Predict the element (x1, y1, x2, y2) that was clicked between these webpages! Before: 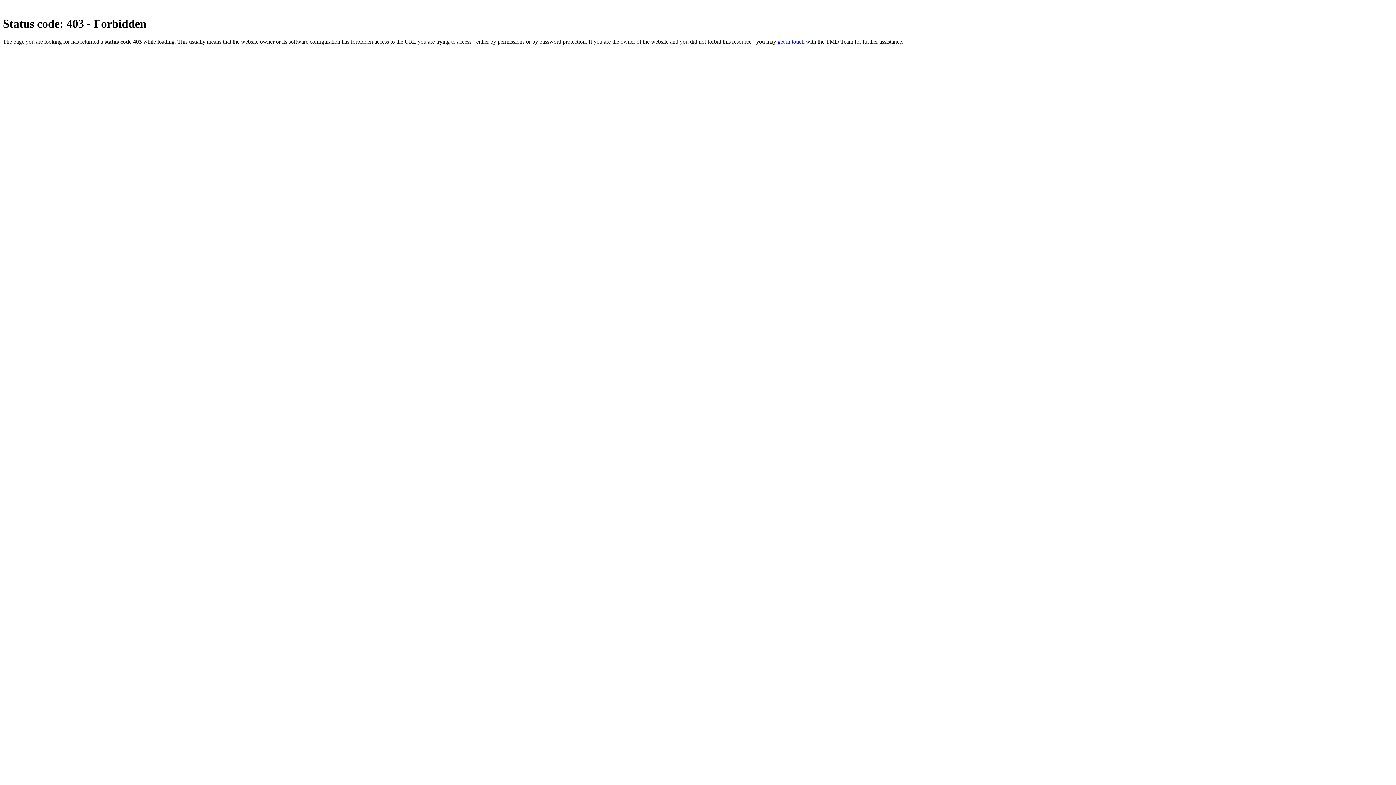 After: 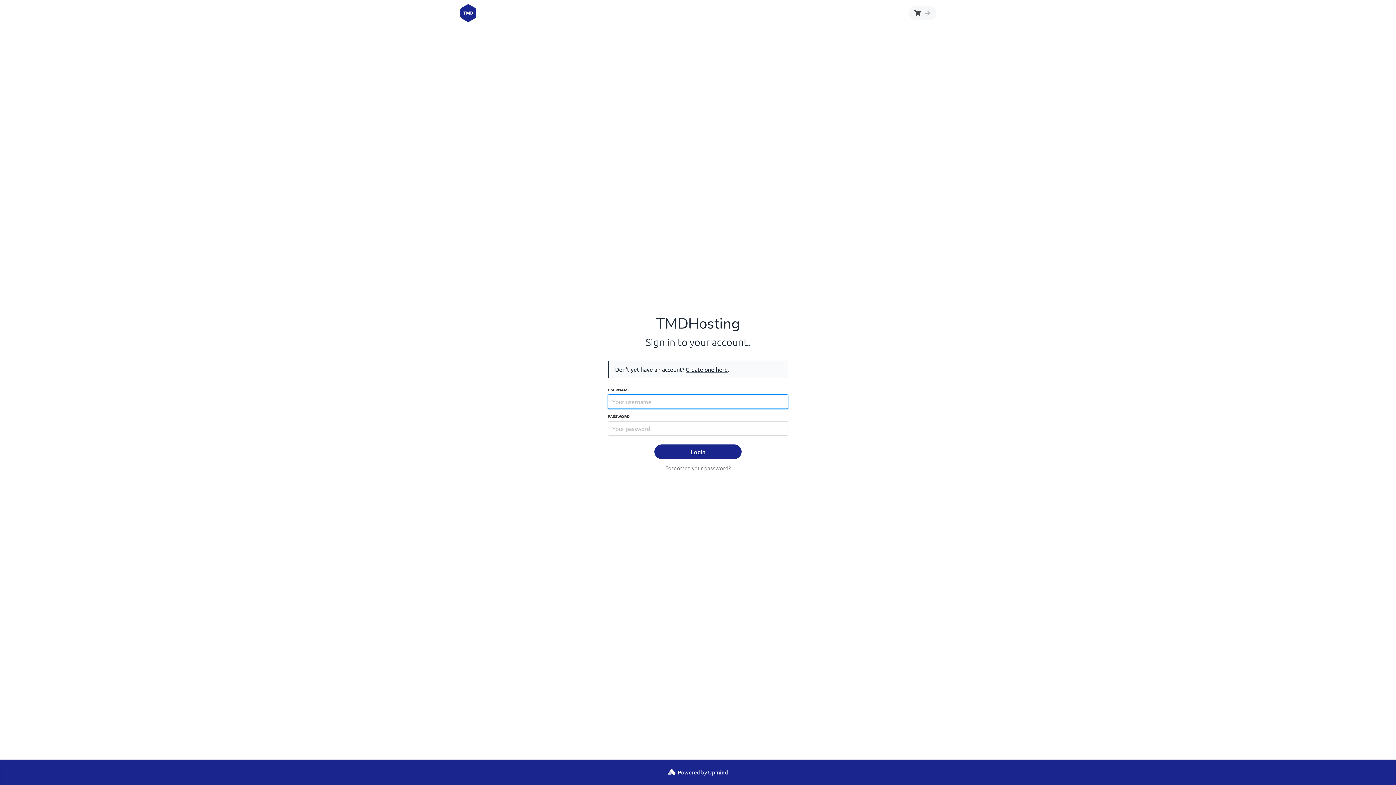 Action: bbox: (777, 38, 804, 44) label: get in touch